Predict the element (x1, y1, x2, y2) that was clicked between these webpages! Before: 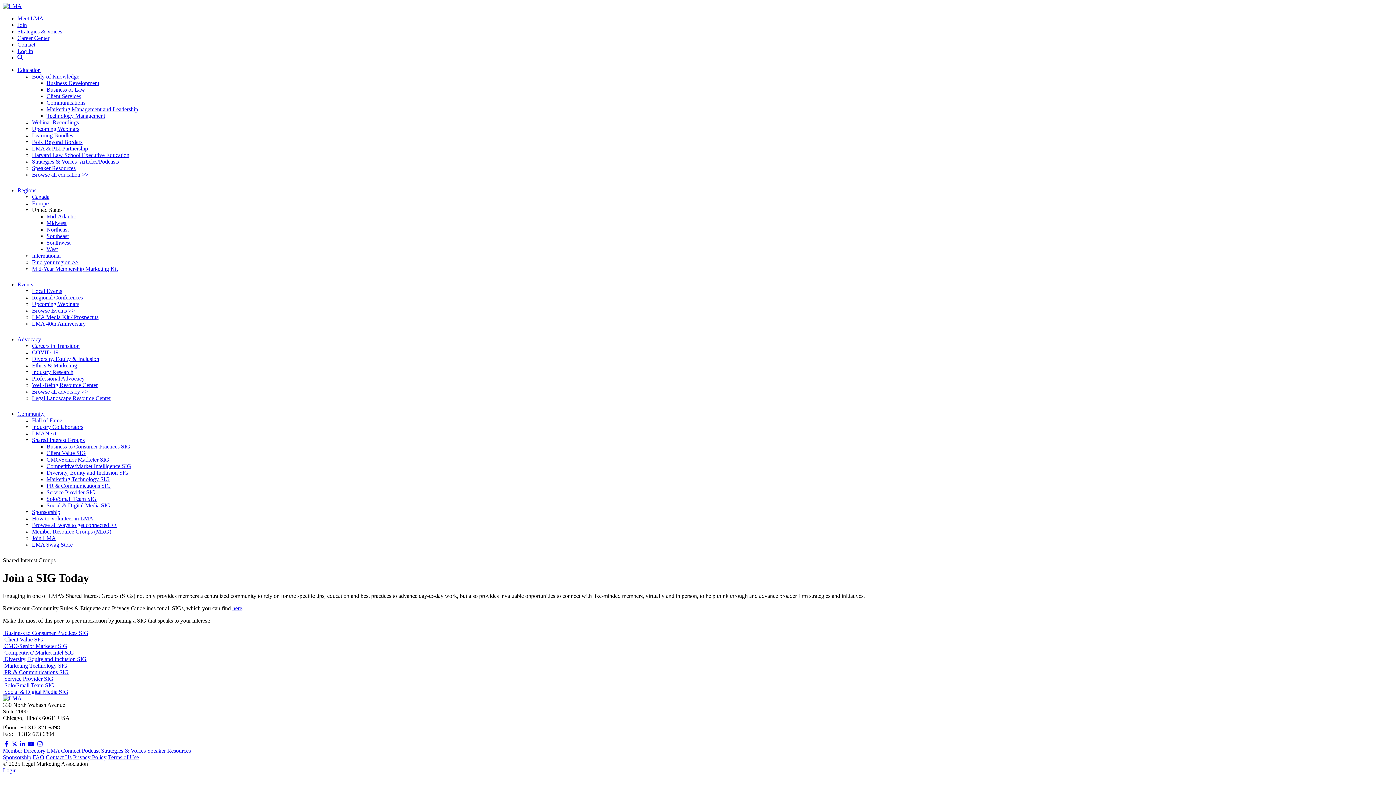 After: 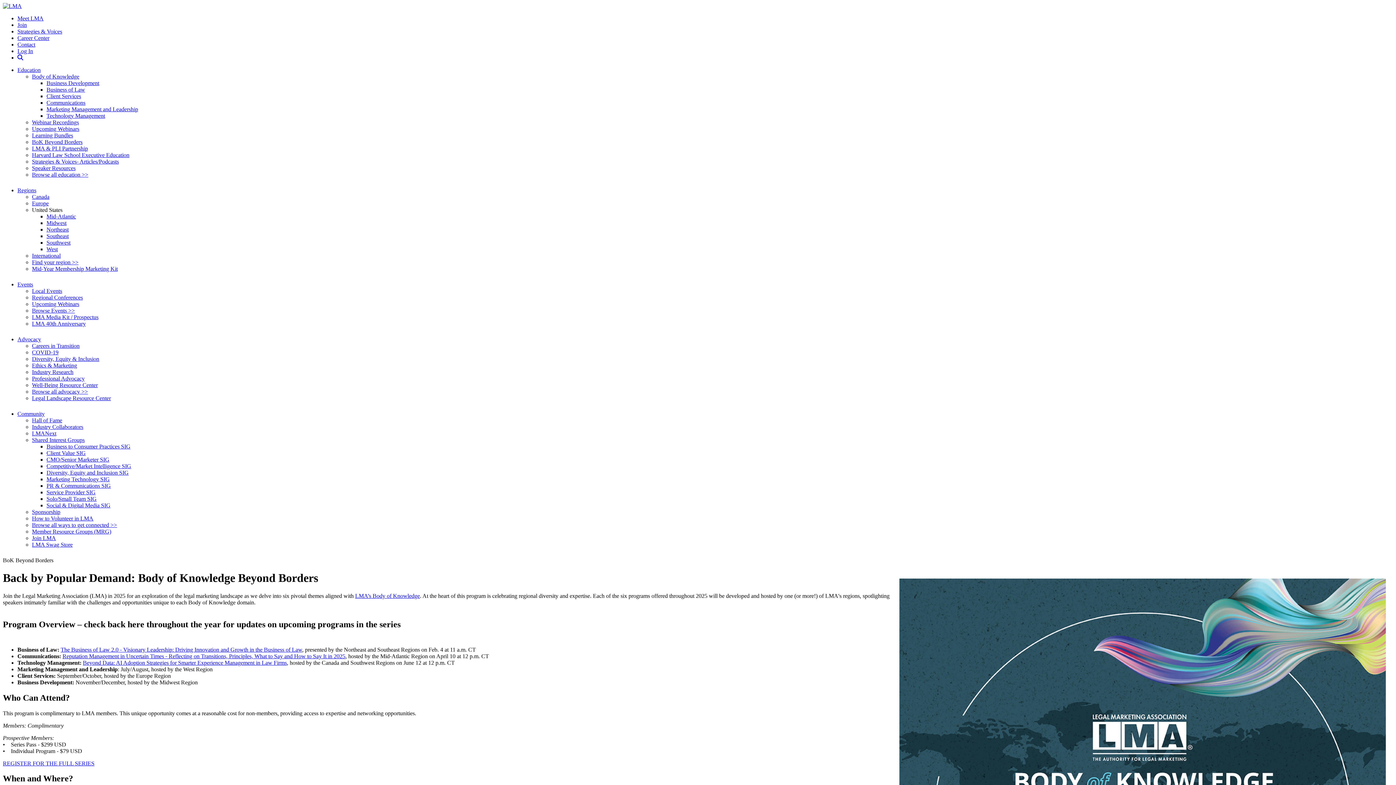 Action: bbox: (32, 138, 1393, 145) label: BoK Beyond Borders